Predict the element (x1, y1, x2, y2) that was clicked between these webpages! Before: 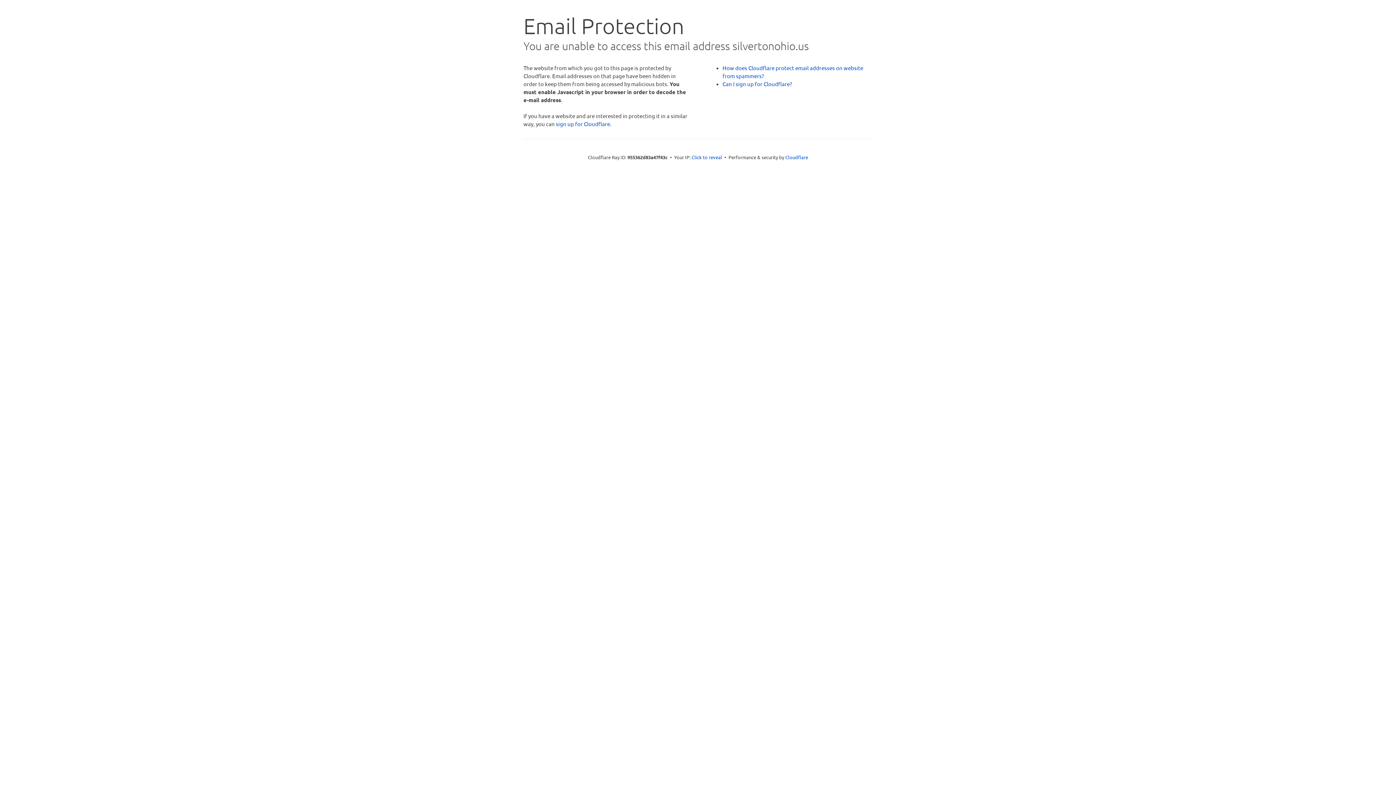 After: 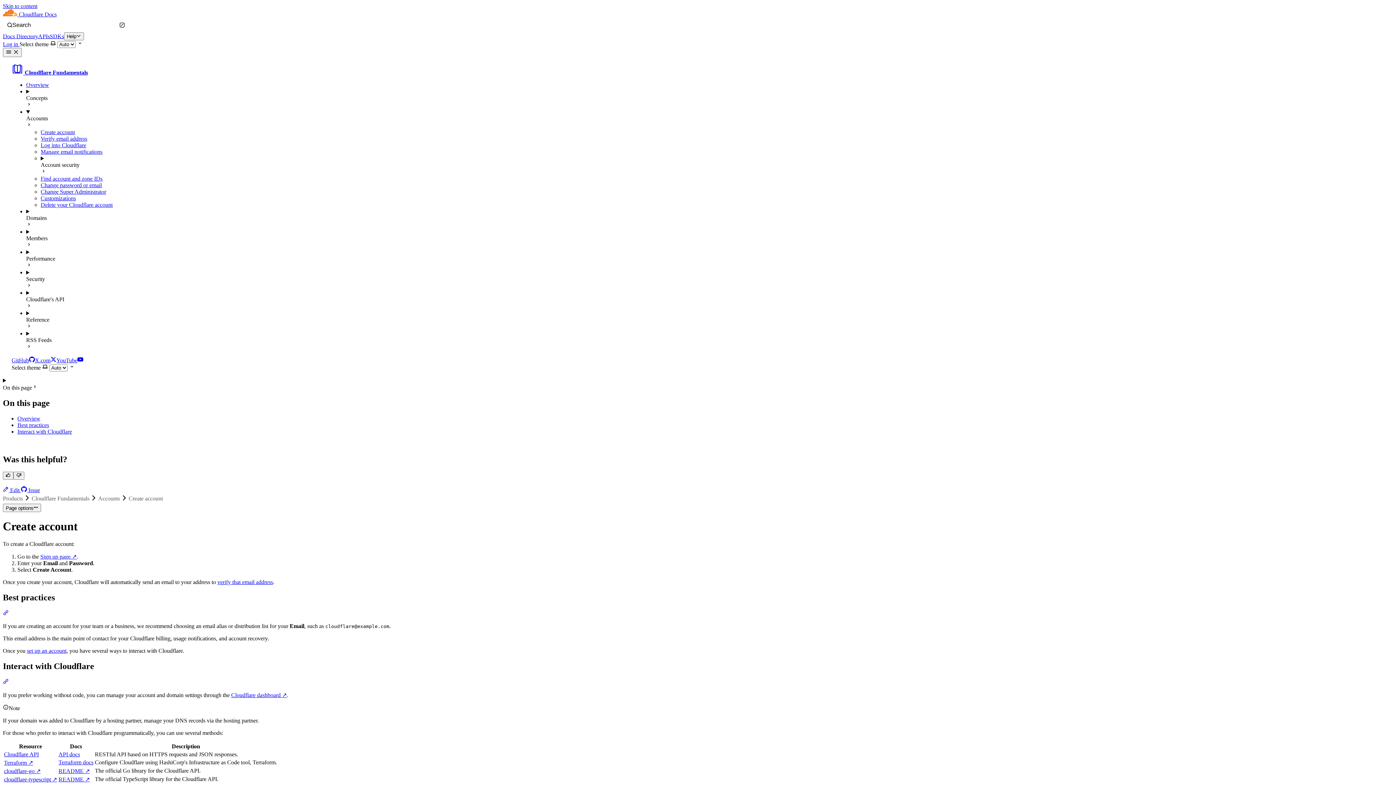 Action: bbox: (722, 80, 792, 87) label: Can I sign up for Cloudflare?